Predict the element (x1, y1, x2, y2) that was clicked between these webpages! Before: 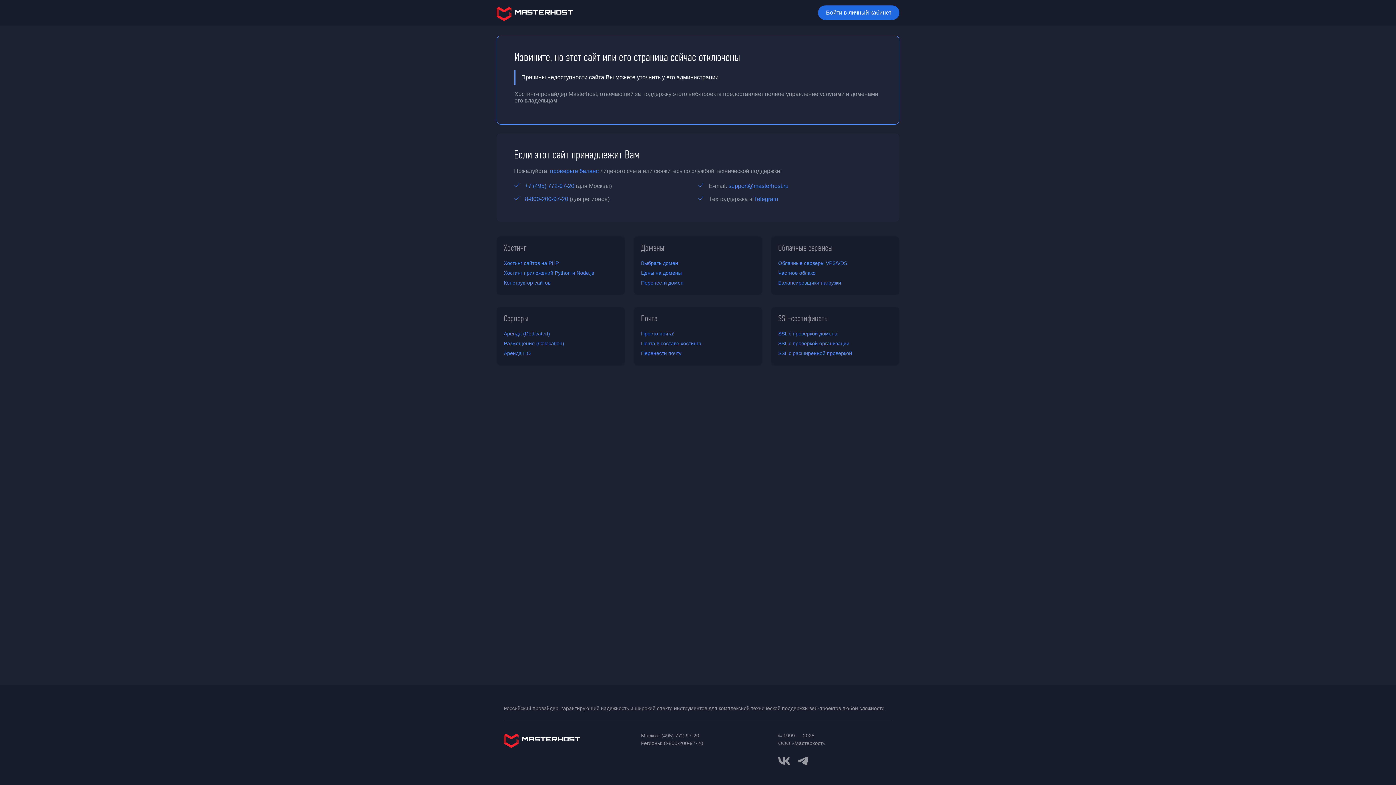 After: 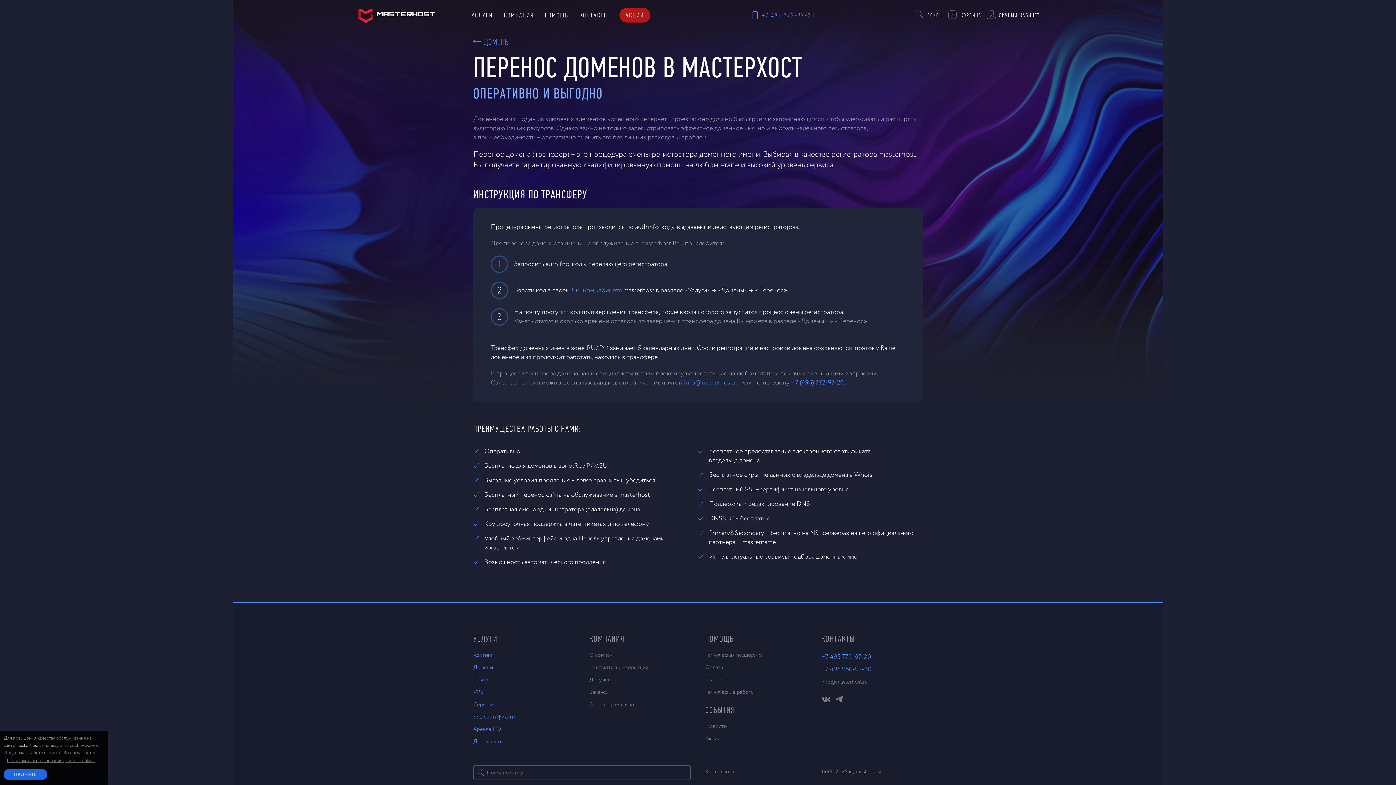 Action: bbox: (641, 279, 683, 286) label: Перенести домен